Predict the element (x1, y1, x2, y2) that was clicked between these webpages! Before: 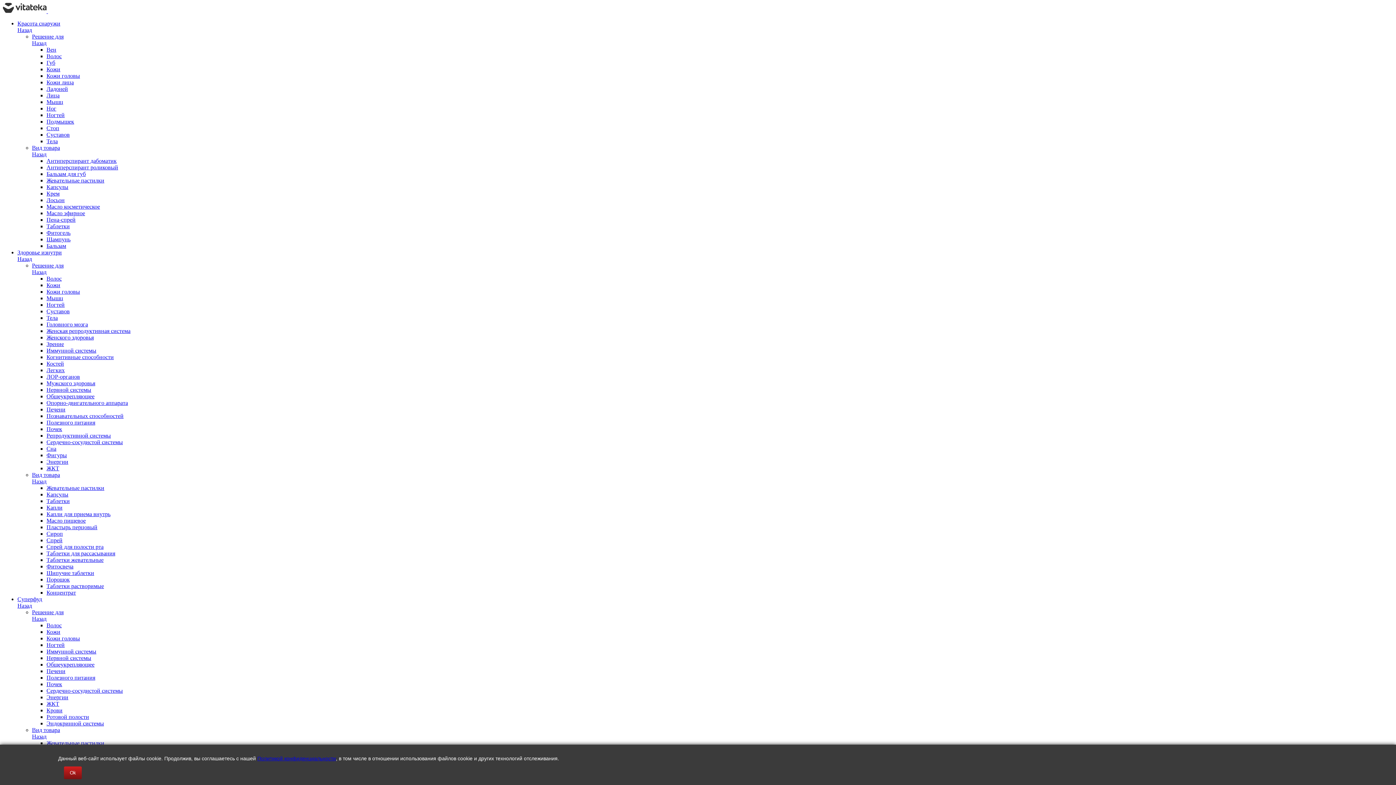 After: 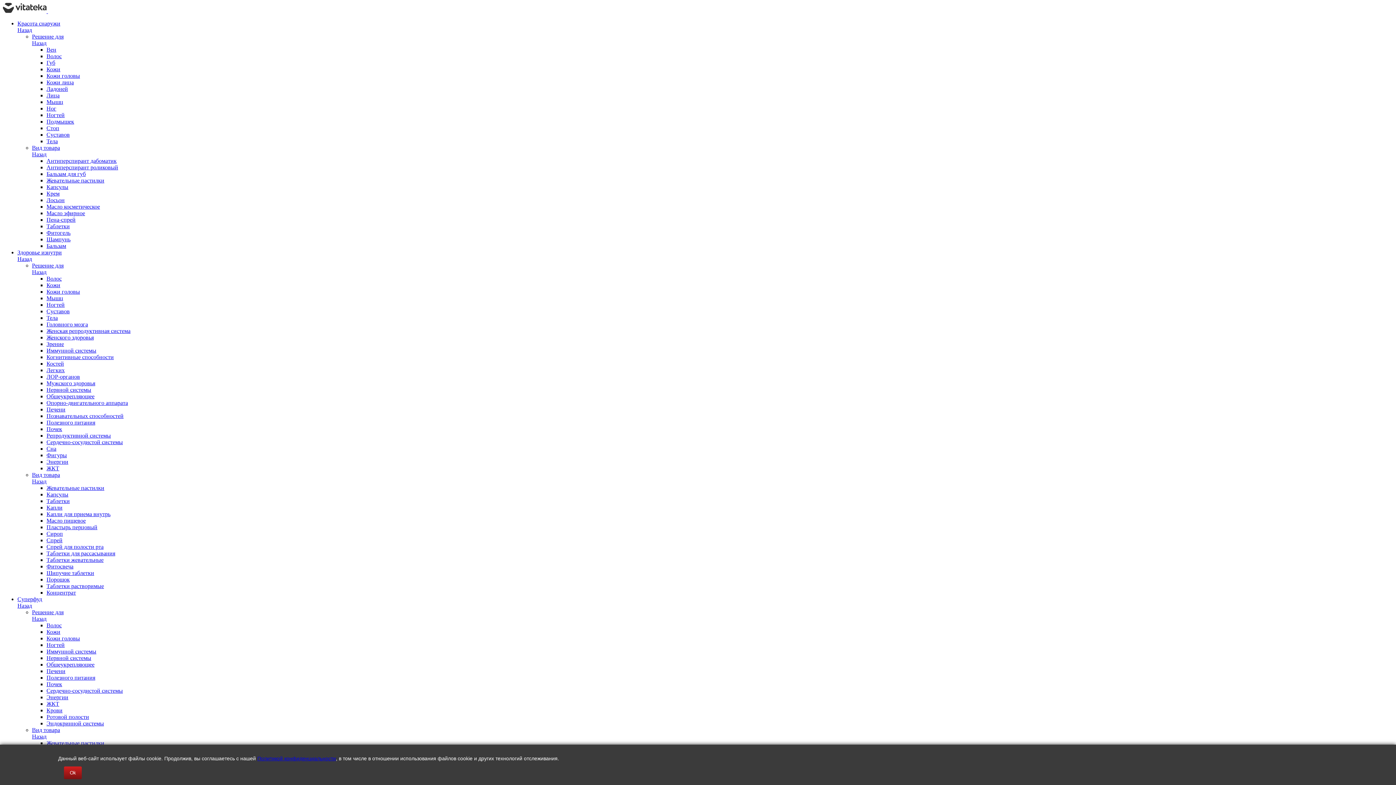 Action: bbox: (46, 714, 89, 720) label: Ротовой полости